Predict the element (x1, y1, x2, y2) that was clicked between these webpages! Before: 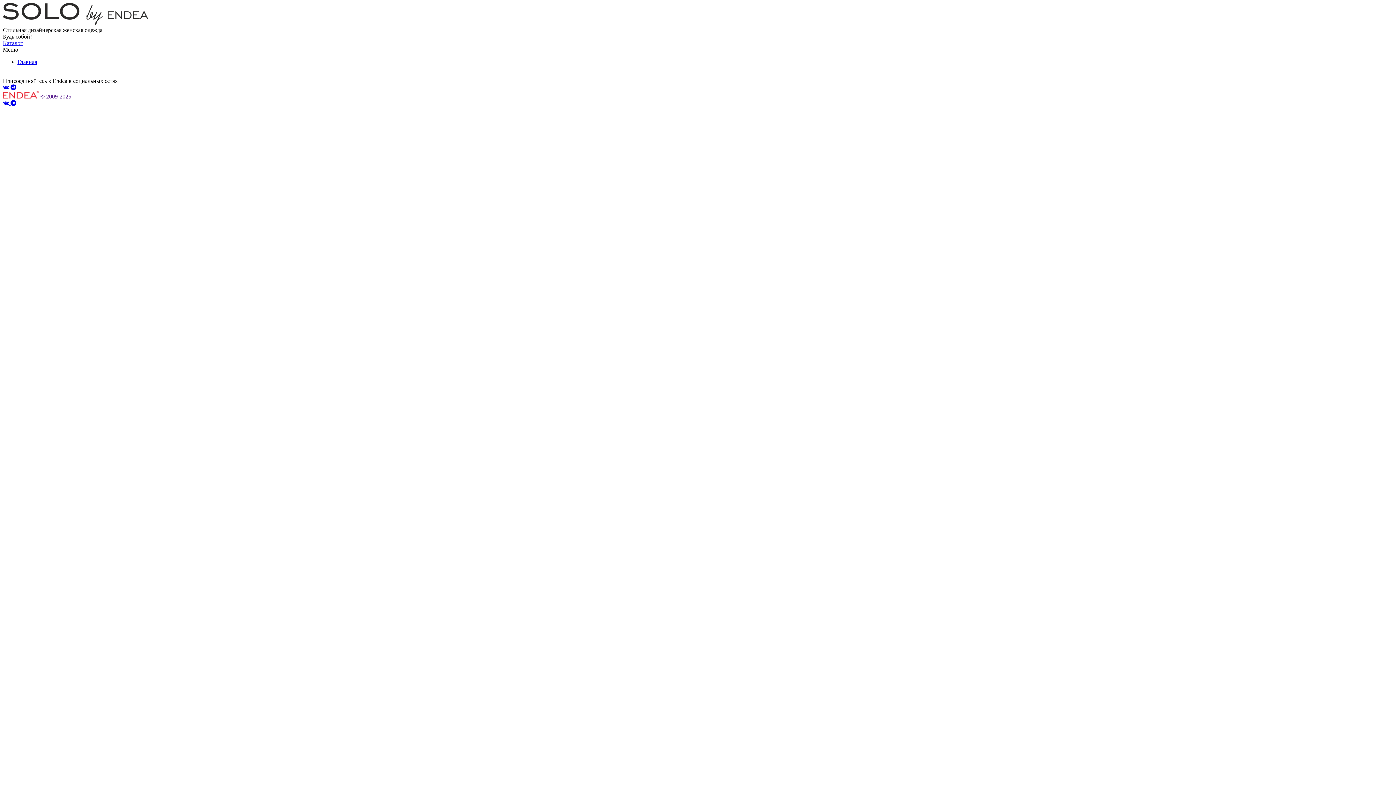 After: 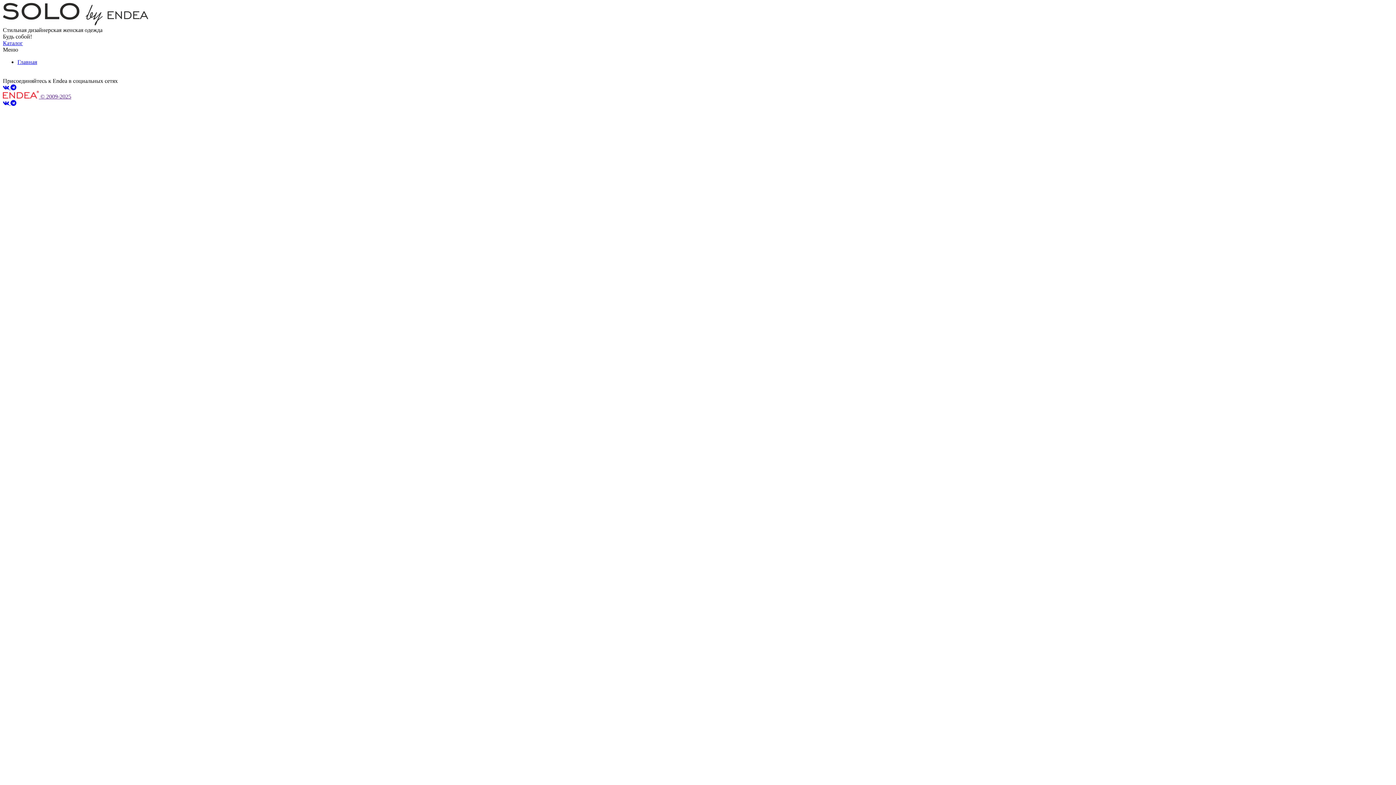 Action: bbox: (2, 100, 10, 106) label:  